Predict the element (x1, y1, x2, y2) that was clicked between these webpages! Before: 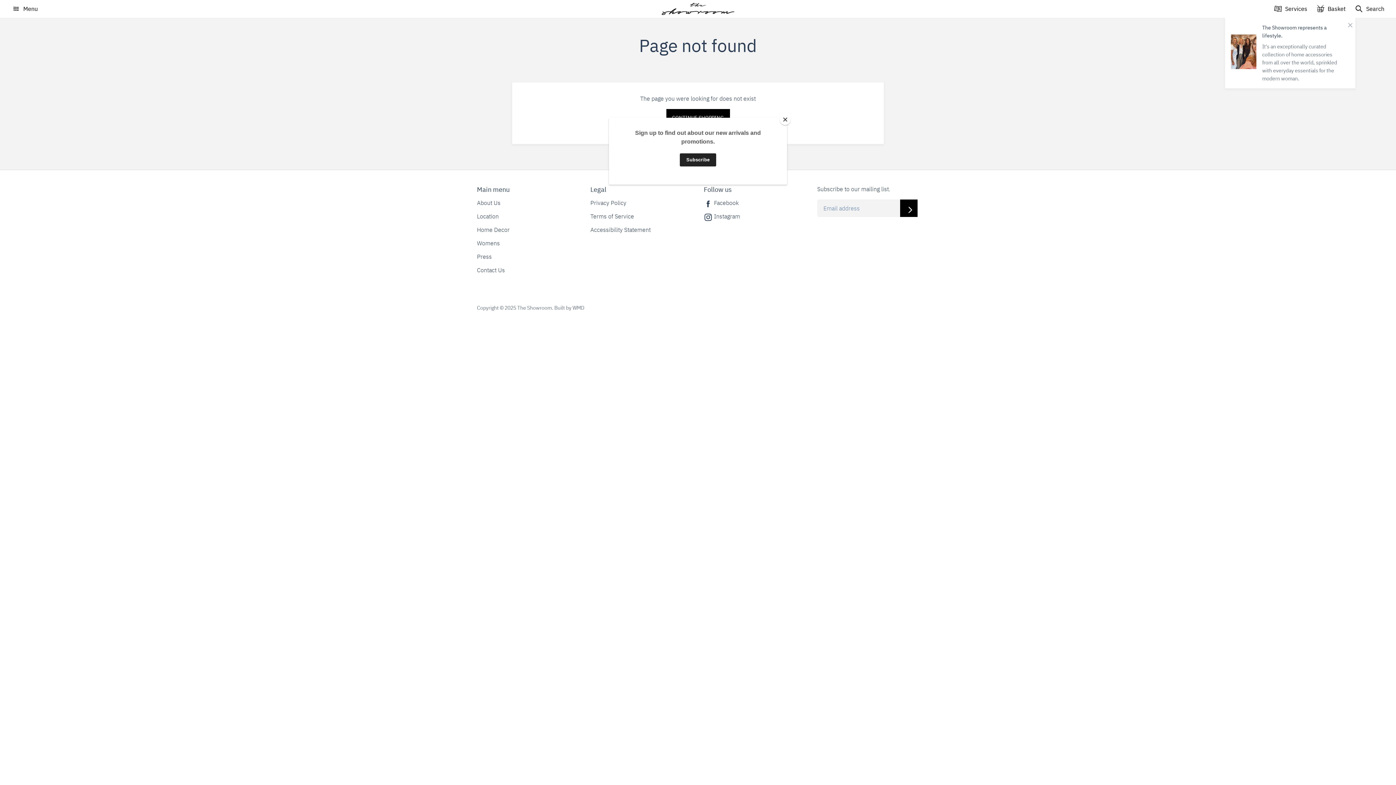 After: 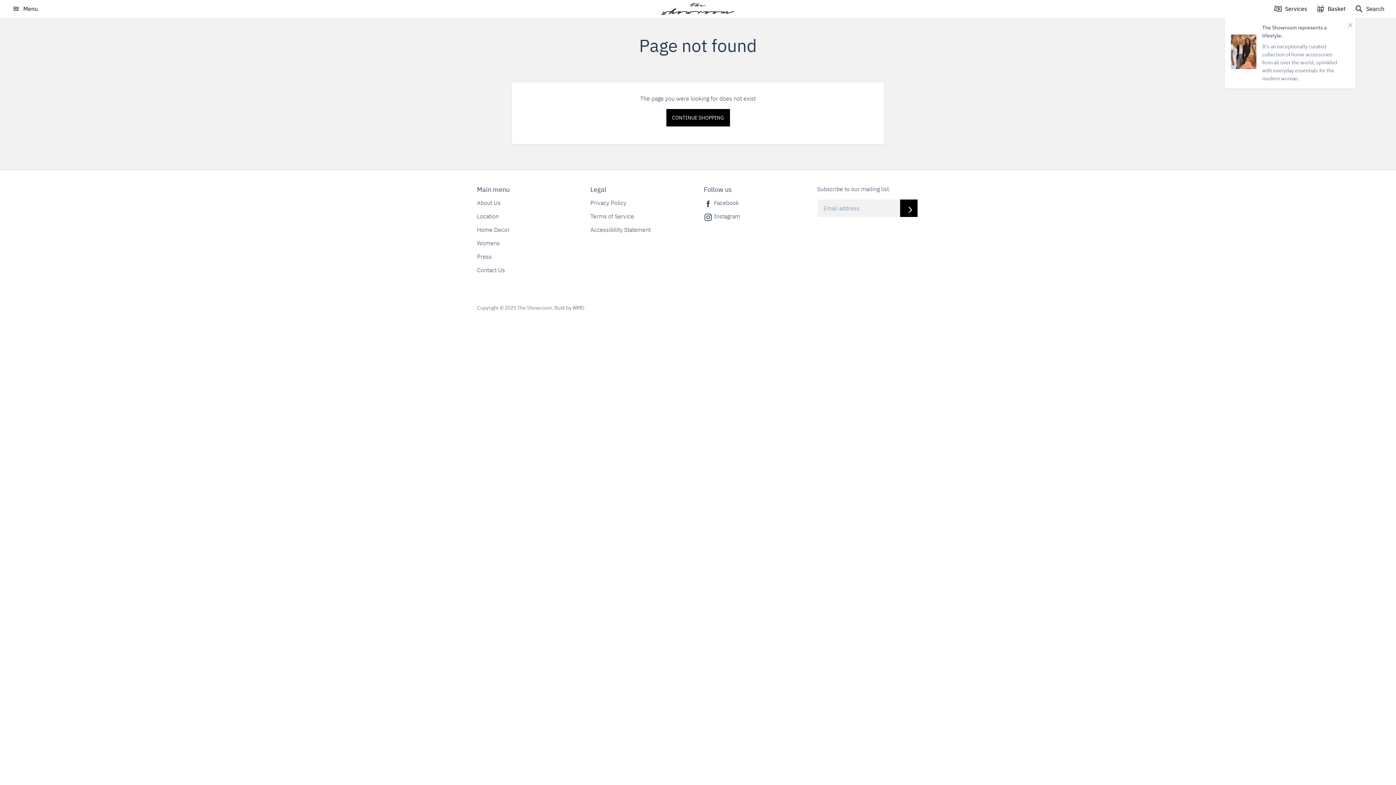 Action: label: Close bbox: (780, 114, 790, 125)